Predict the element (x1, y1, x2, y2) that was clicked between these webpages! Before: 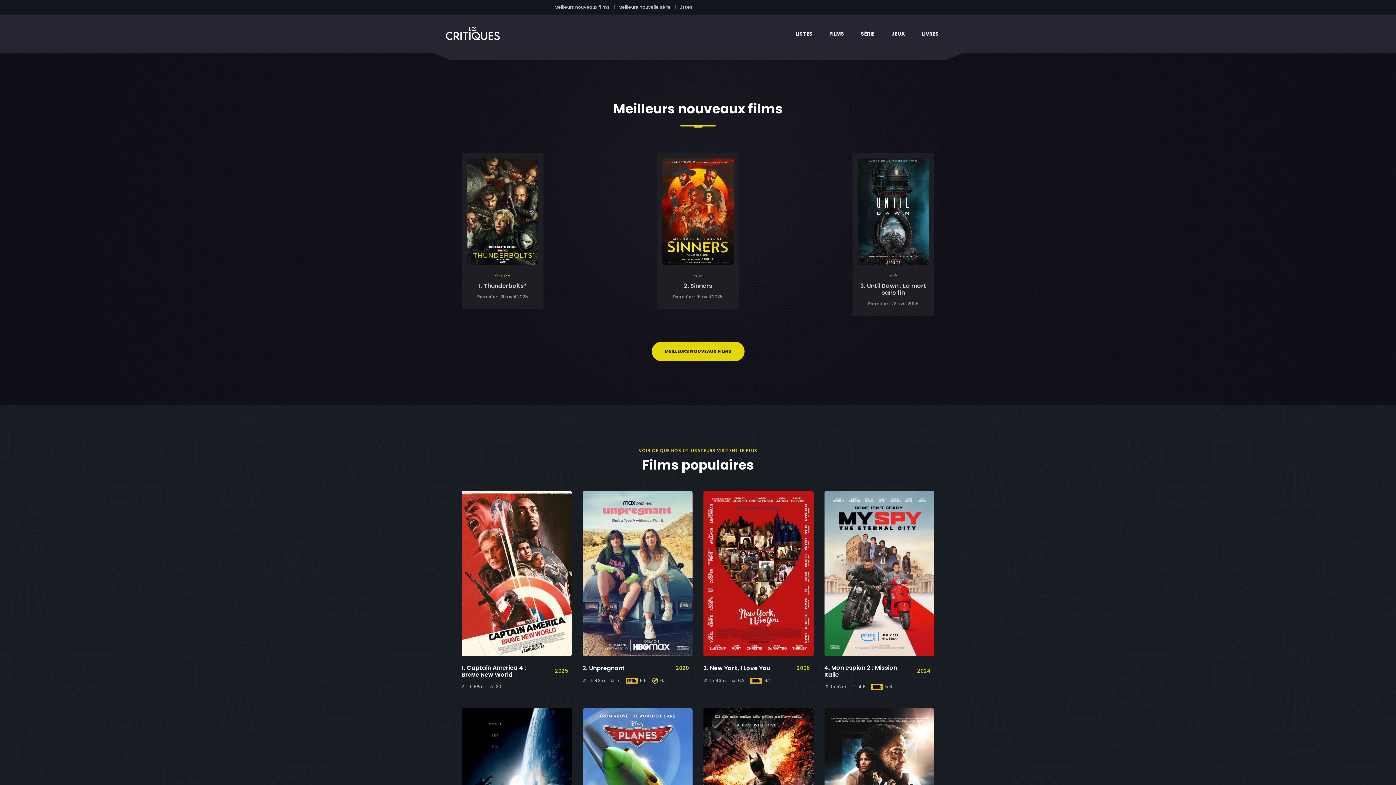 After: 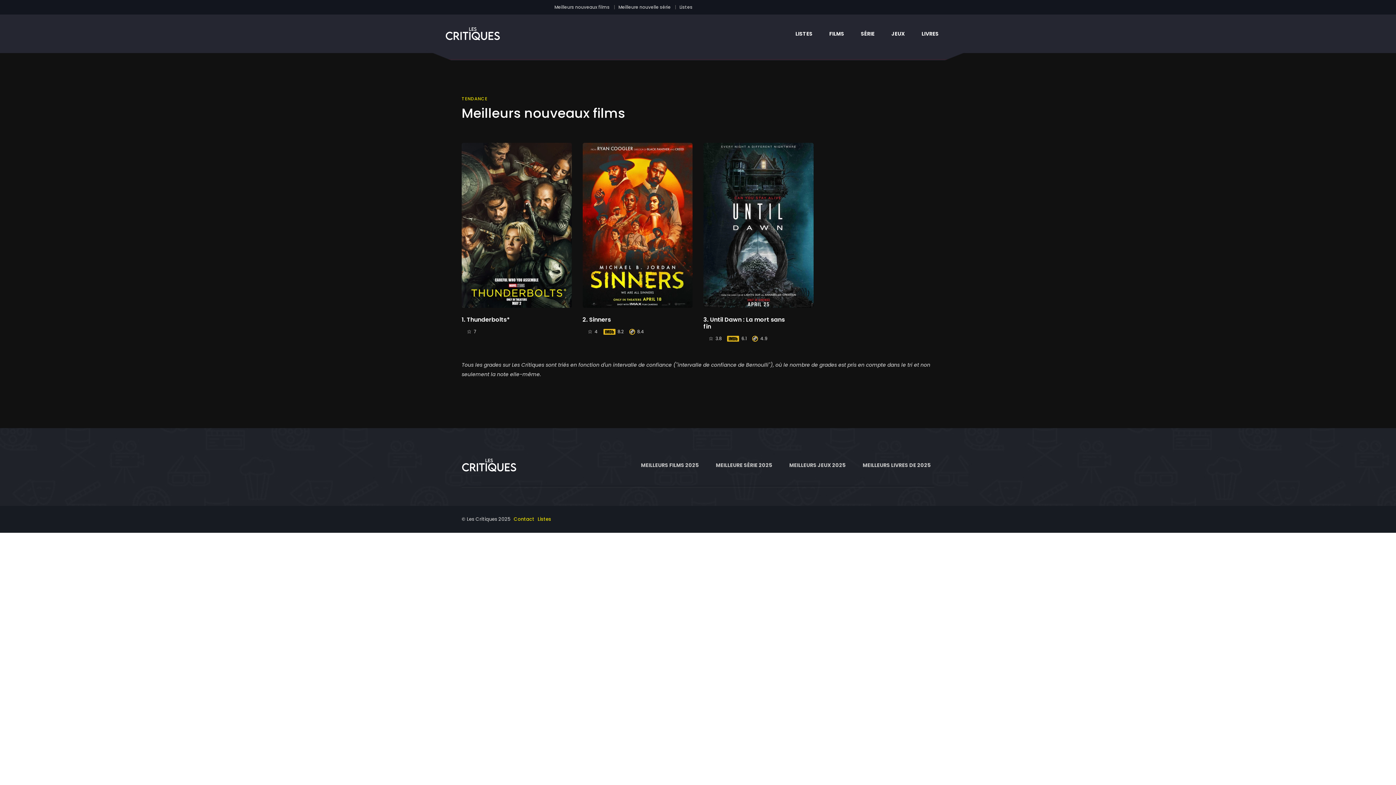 Action: label: MEILLEURS NOUVEAUX FILMS bbox: (651, 341, 744, 361)